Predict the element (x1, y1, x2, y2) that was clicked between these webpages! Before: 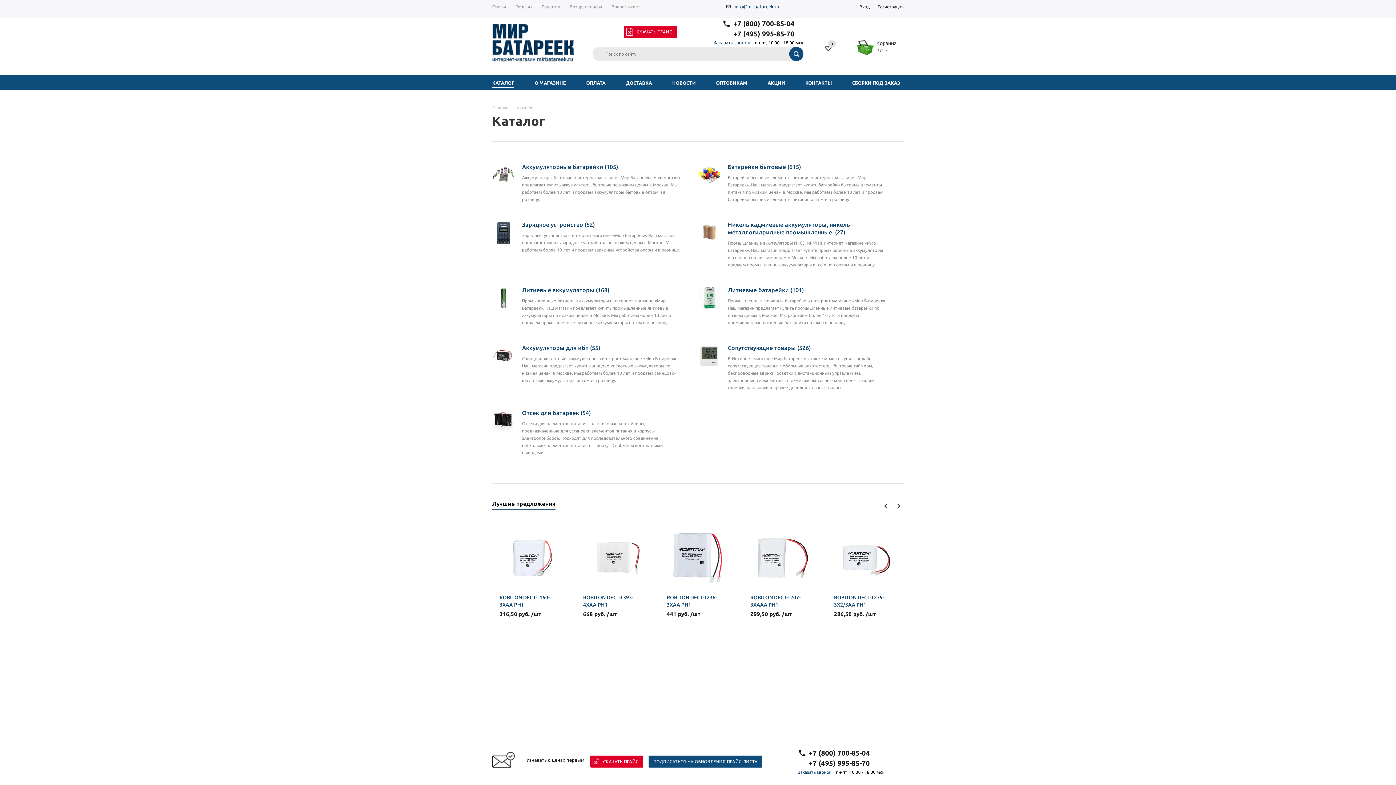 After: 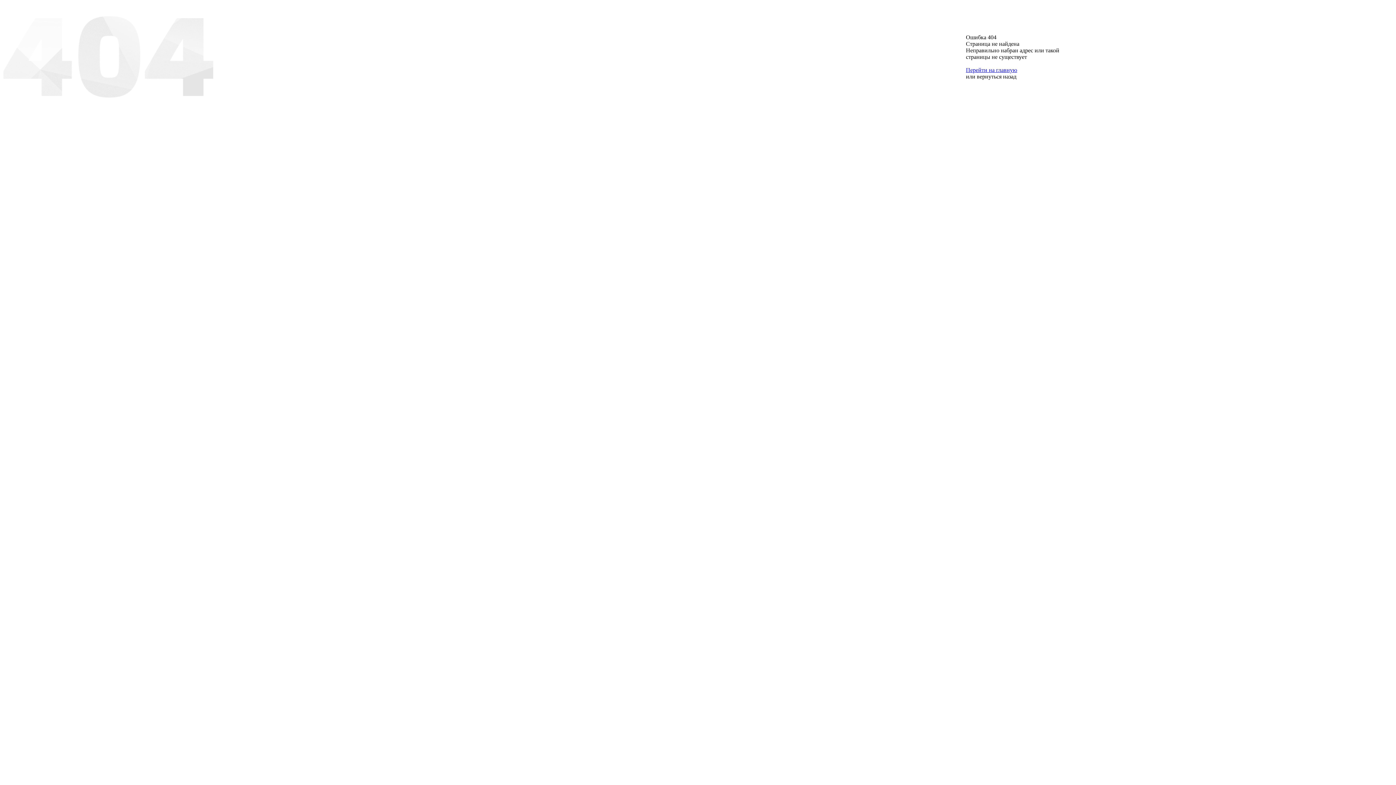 Action: bbox: (666, 594, 728, 608) label: ROBITON DECT-T236-3XAA PH1